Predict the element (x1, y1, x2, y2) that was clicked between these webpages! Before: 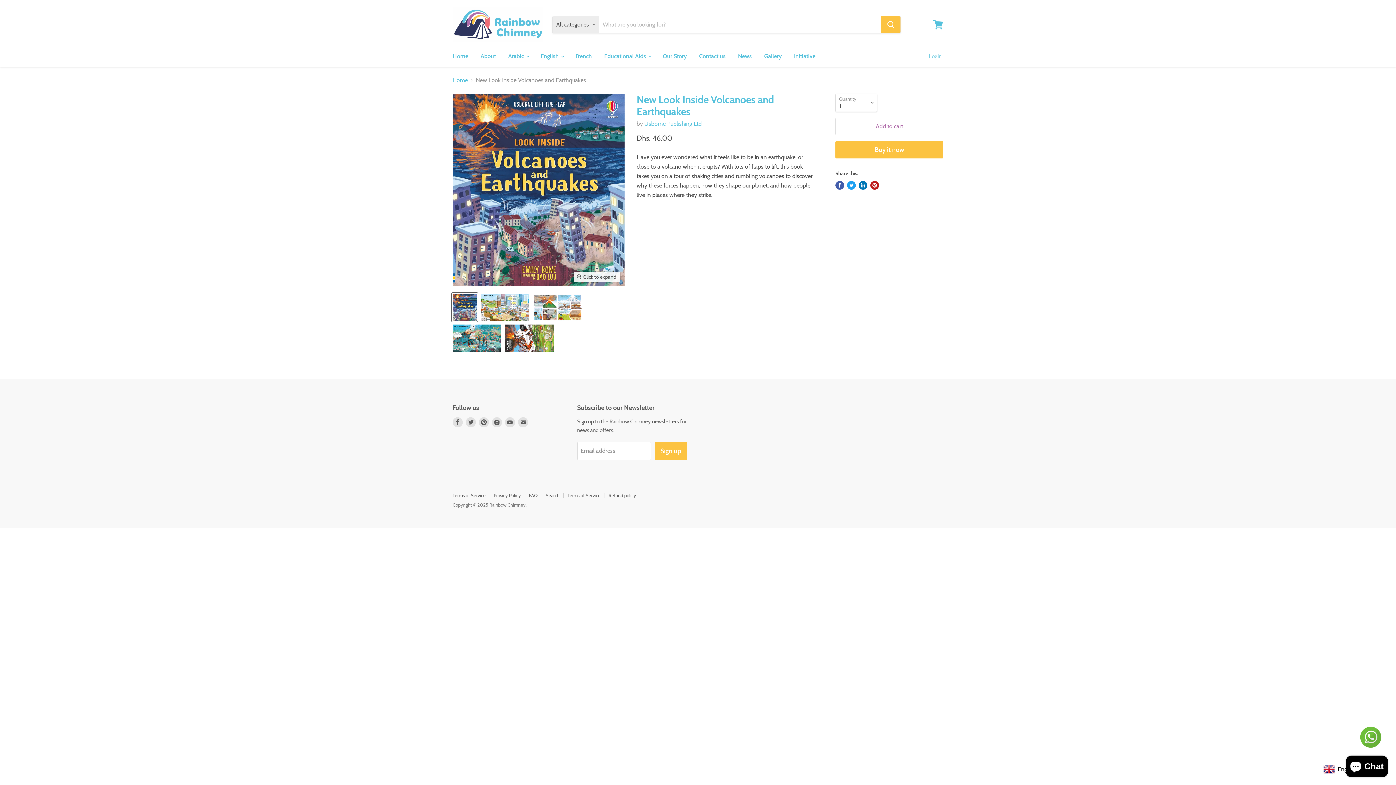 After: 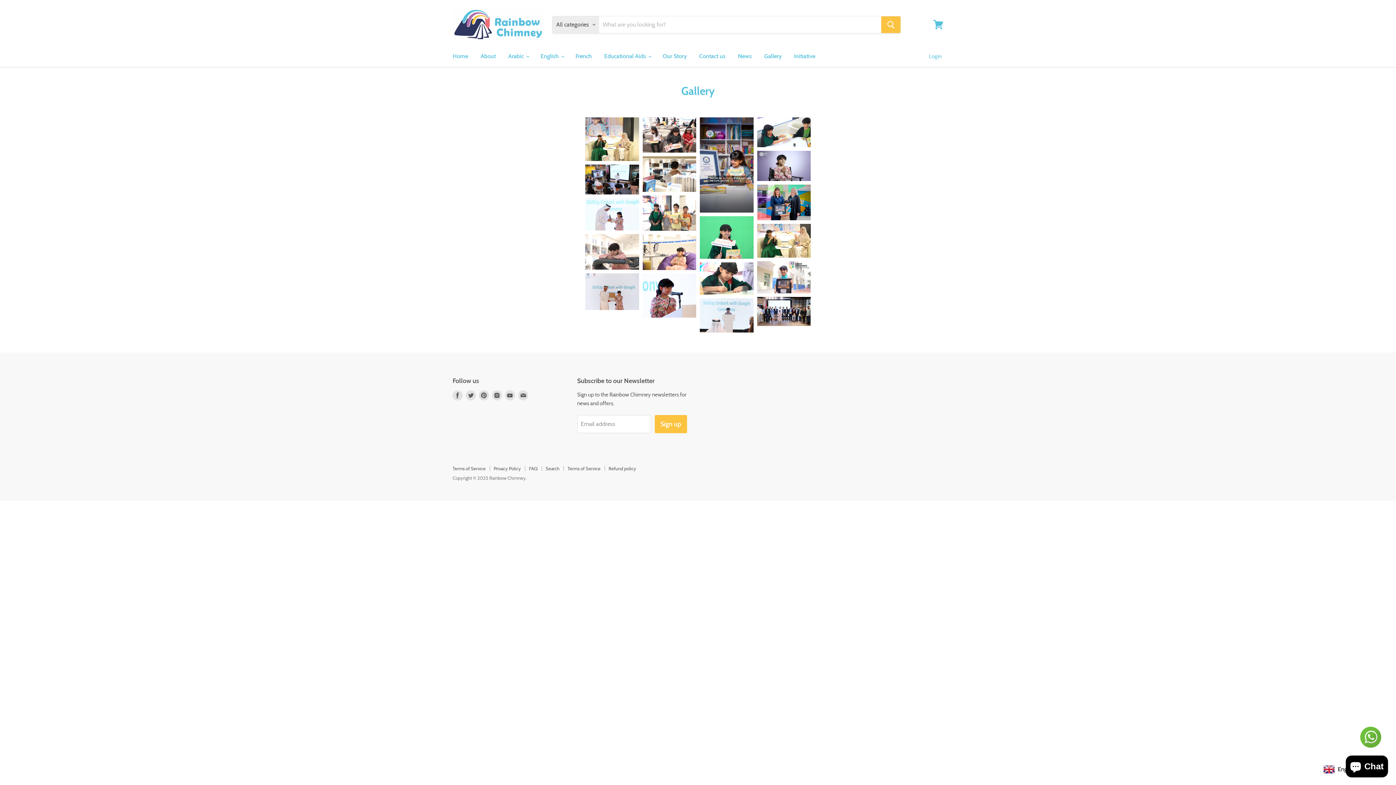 Action: bbox: (758, 48, 787, 63) label: Gallery